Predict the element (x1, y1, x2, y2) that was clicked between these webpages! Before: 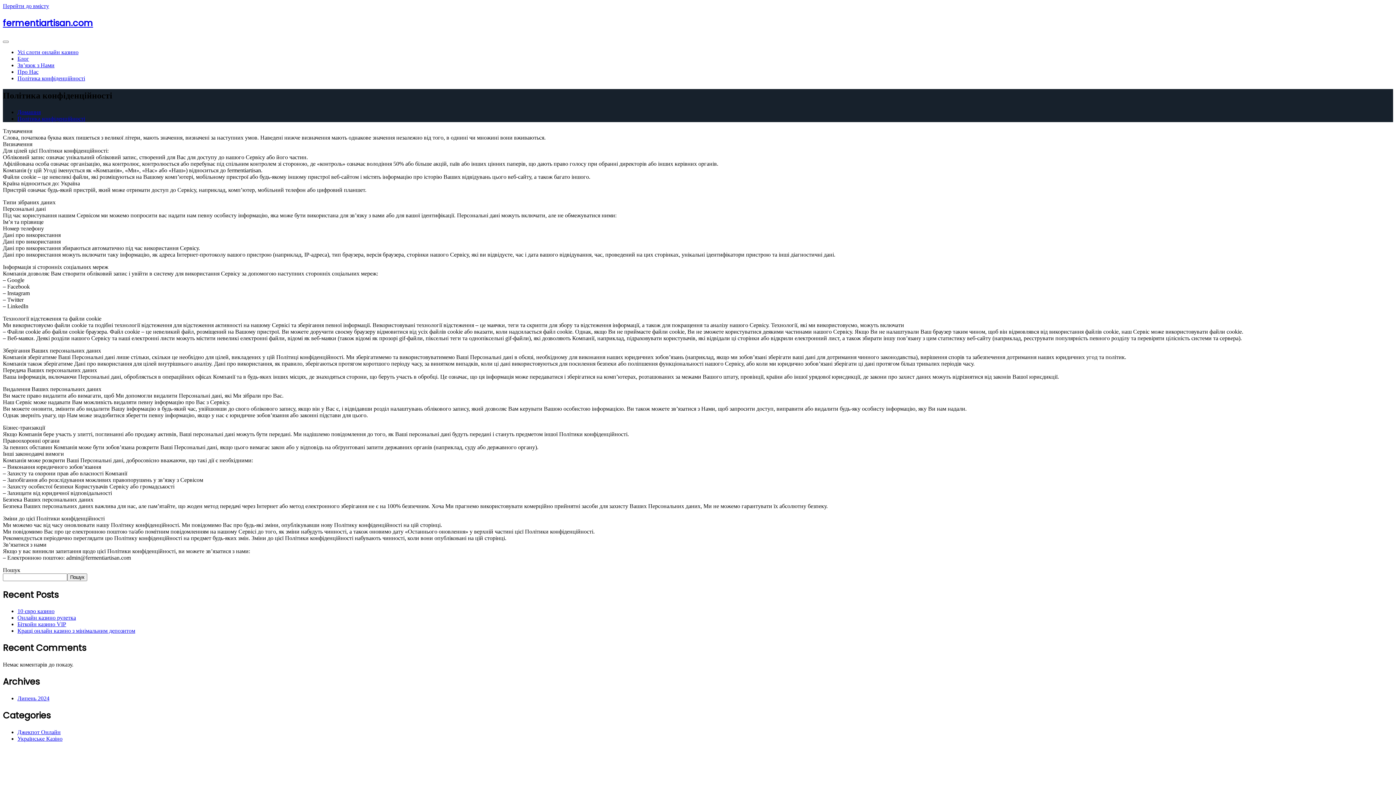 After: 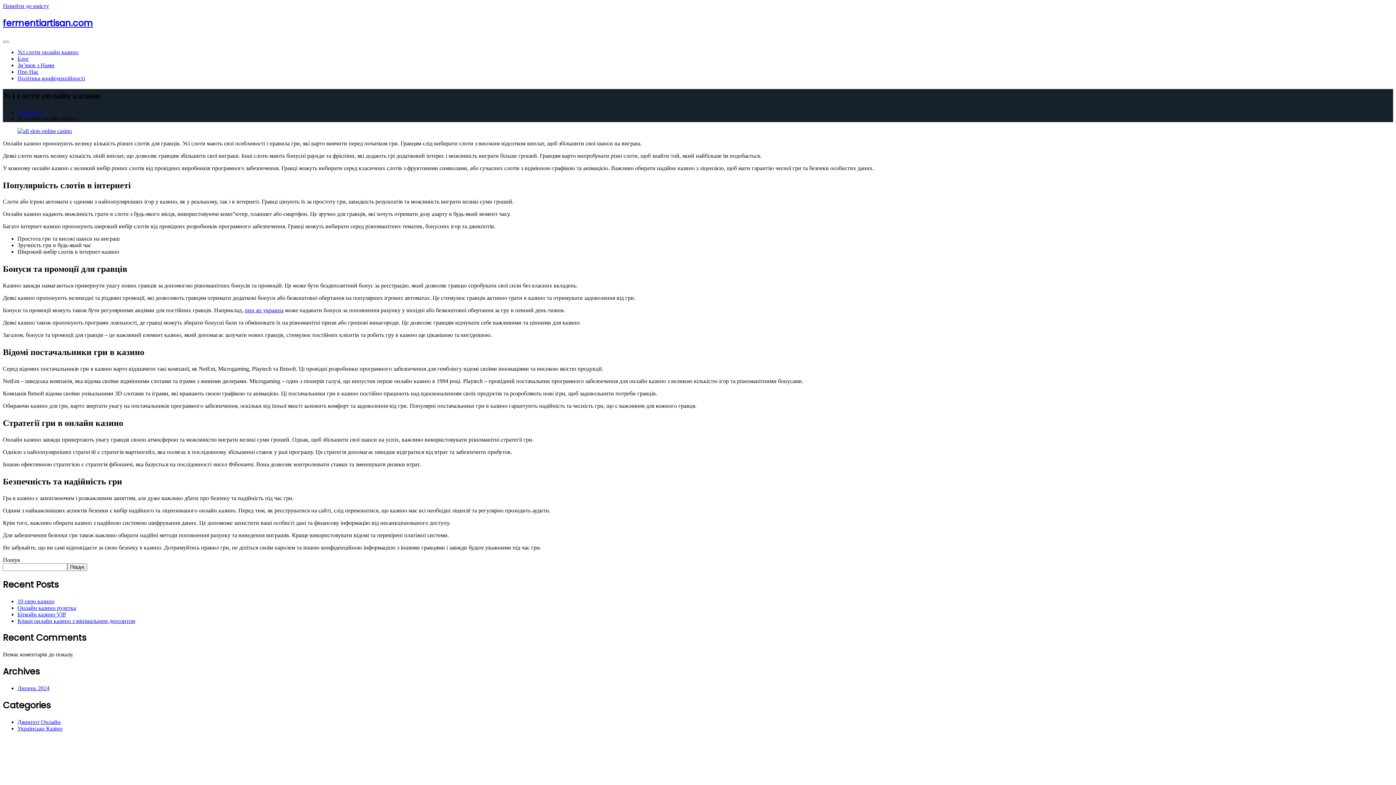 Action: bbox: (17, 695, 49, 701) label: Липень 2024